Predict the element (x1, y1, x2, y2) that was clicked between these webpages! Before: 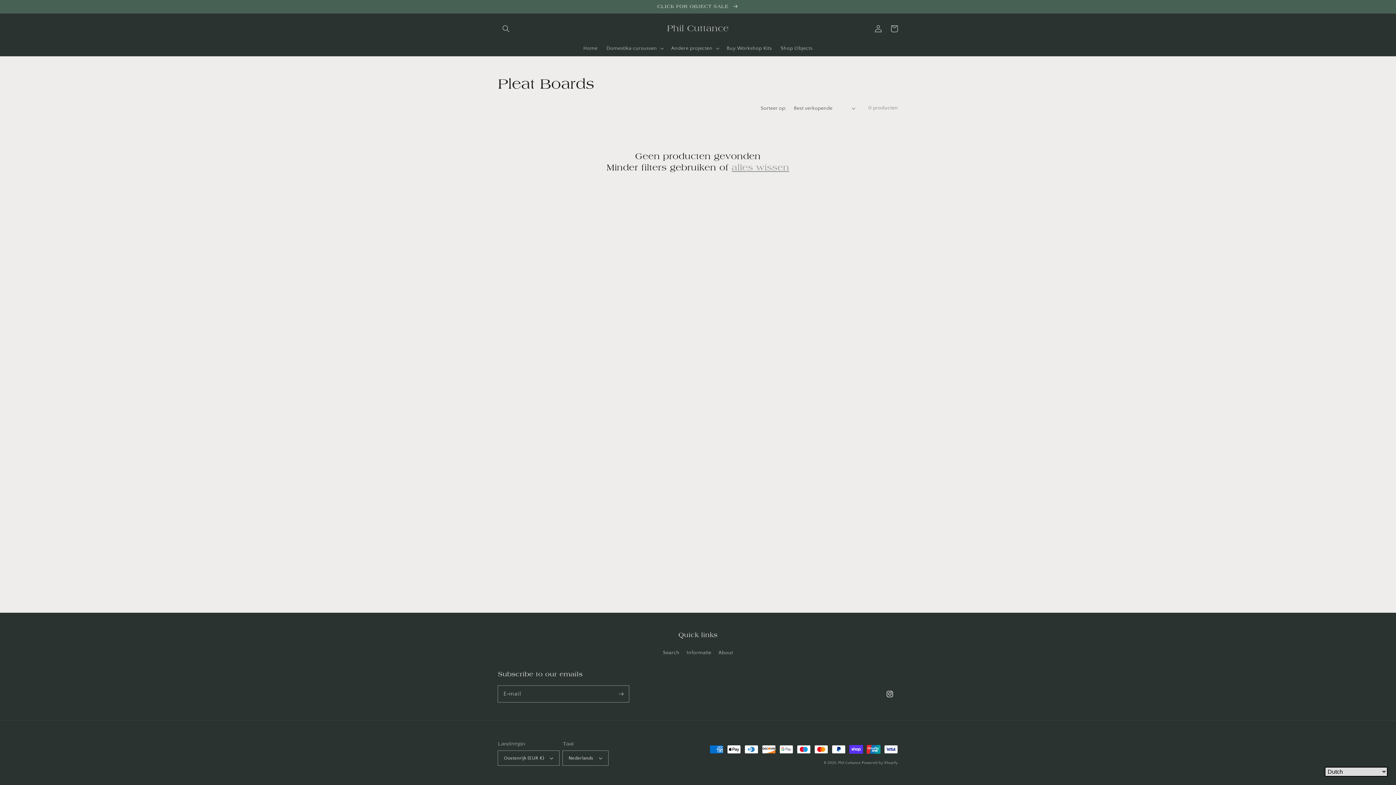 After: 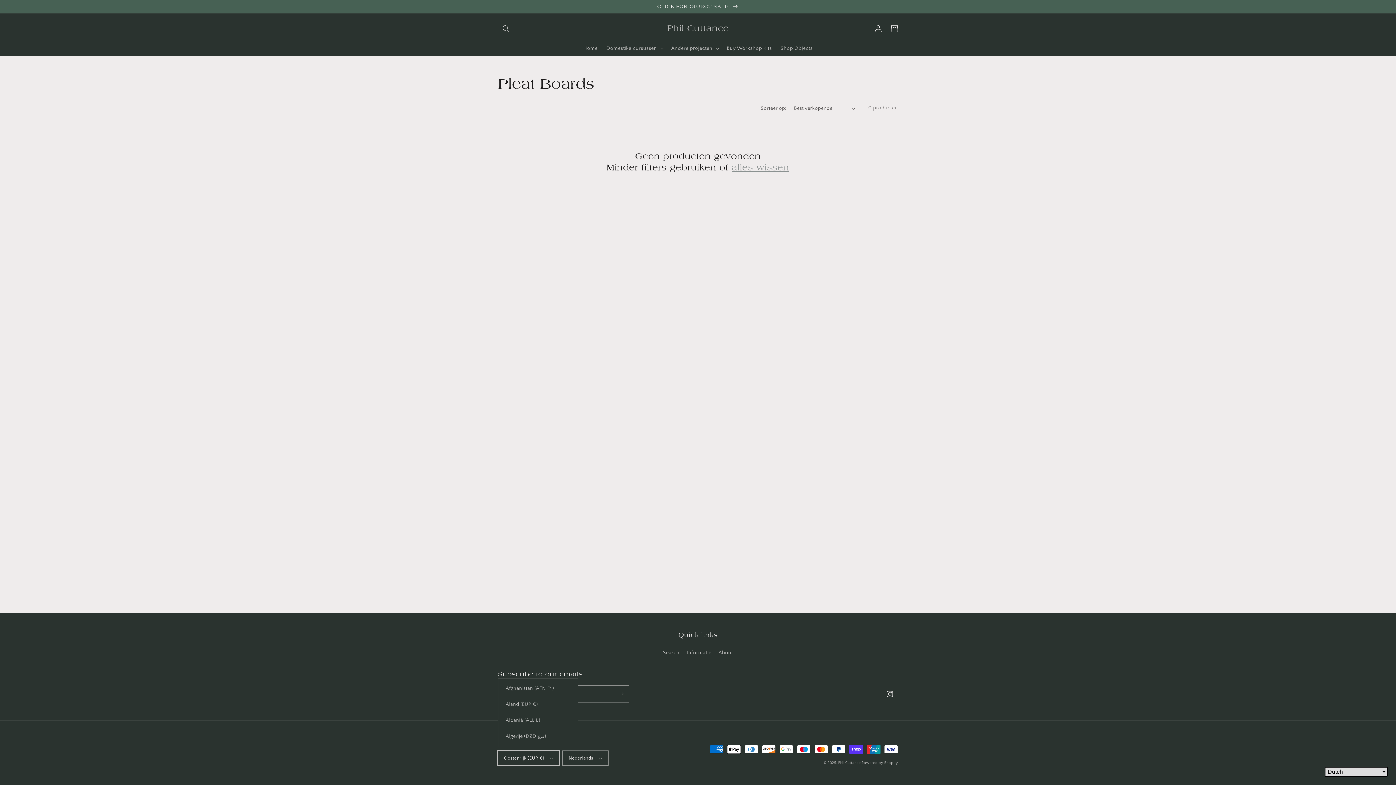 Action: bbox: (498, 751, 559, 765) label: Oostenrijk (EUR €)